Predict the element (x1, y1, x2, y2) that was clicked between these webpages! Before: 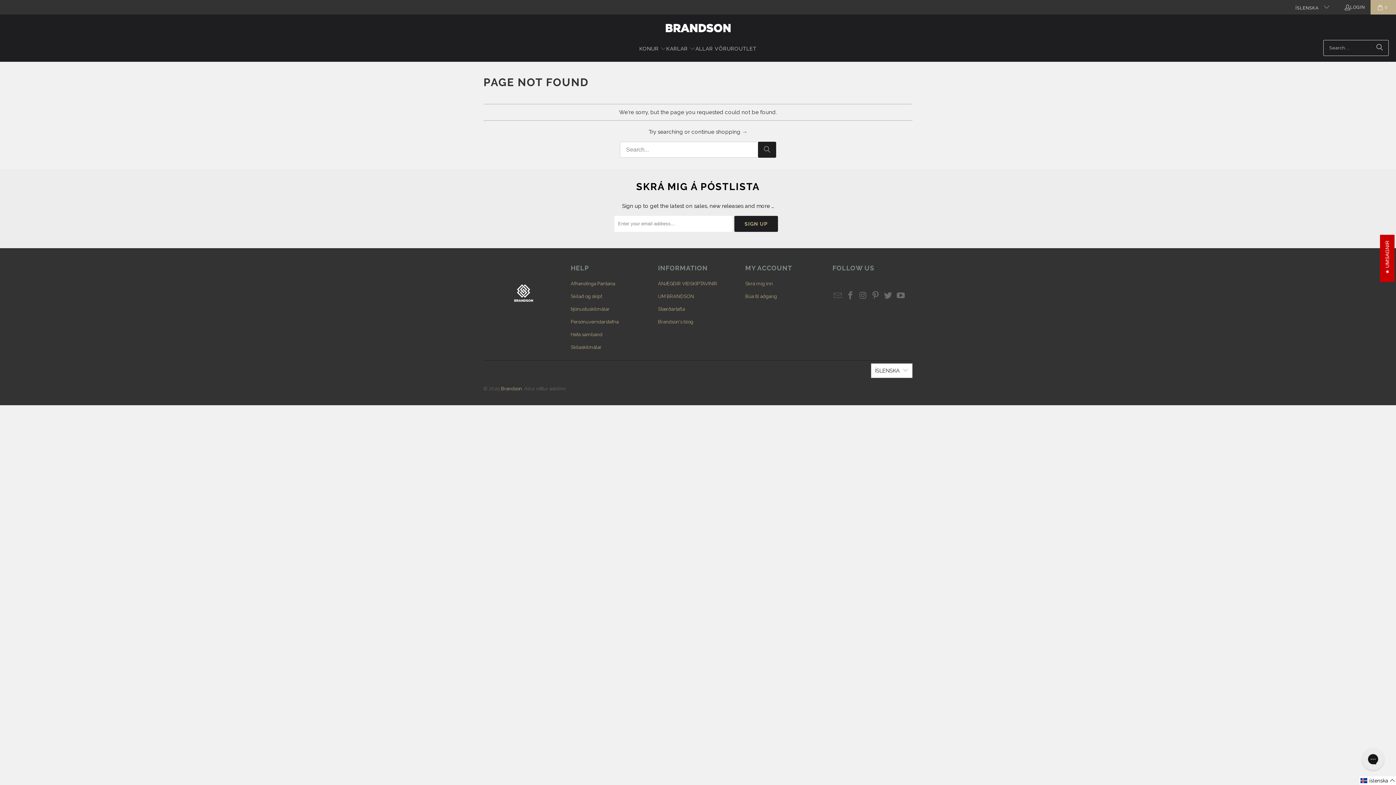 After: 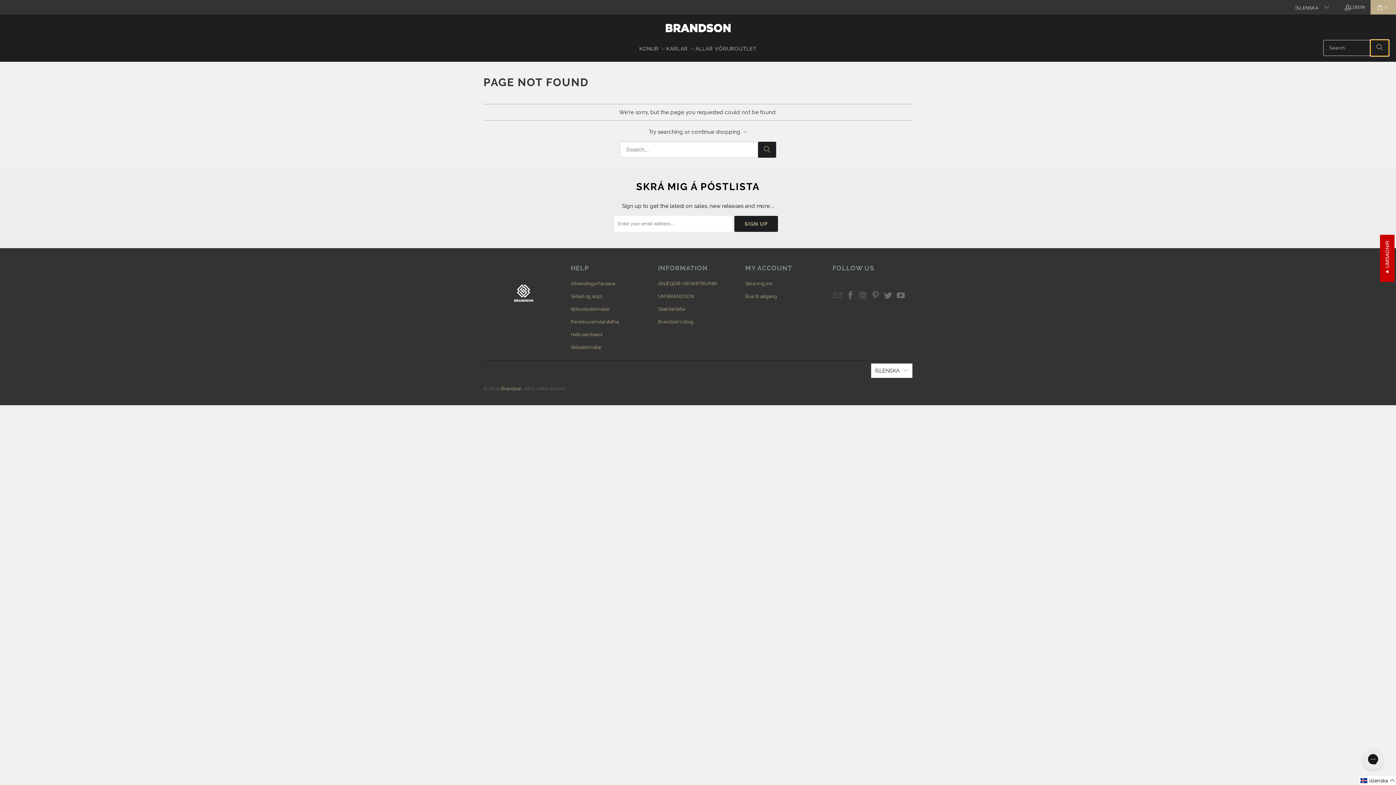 Action: label: Search bbox: (1370, 39, 1389, 55)